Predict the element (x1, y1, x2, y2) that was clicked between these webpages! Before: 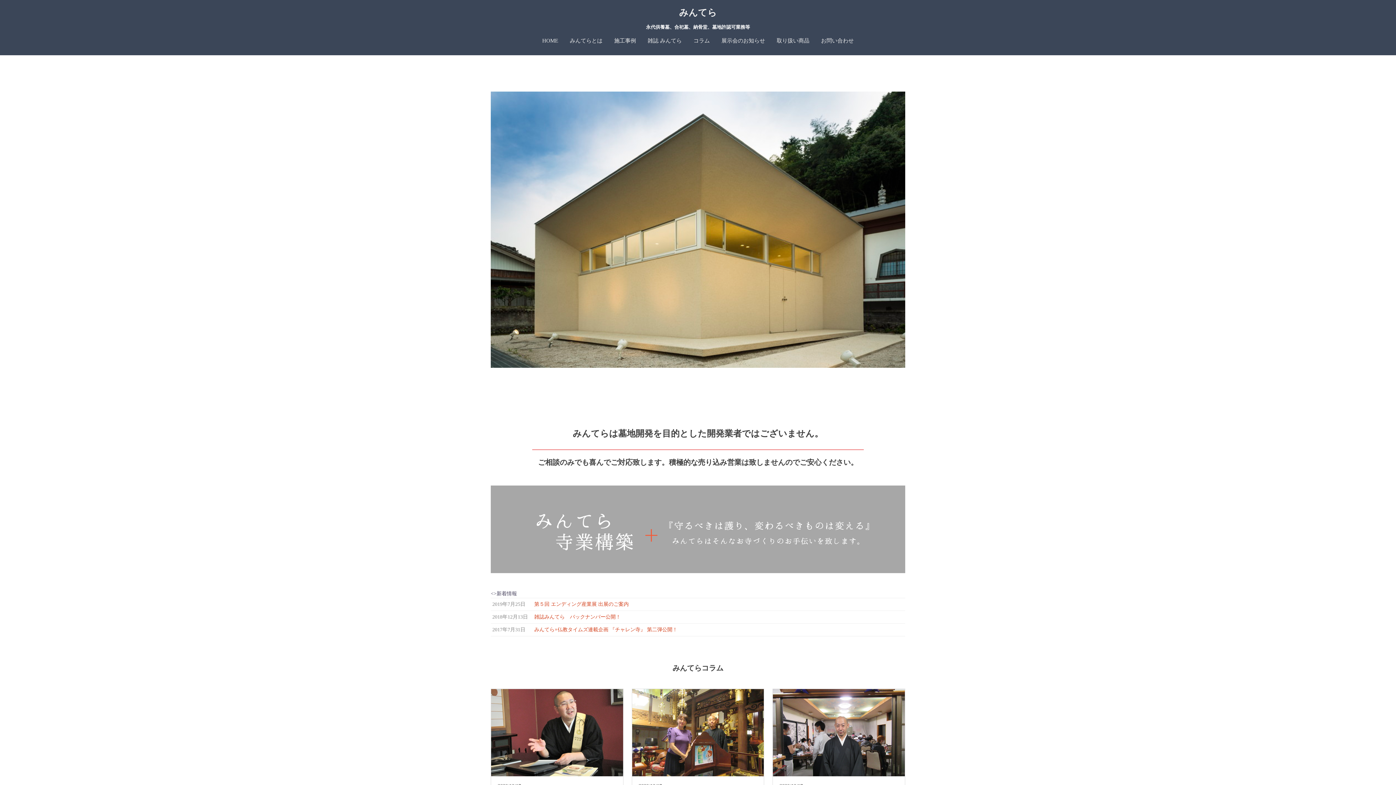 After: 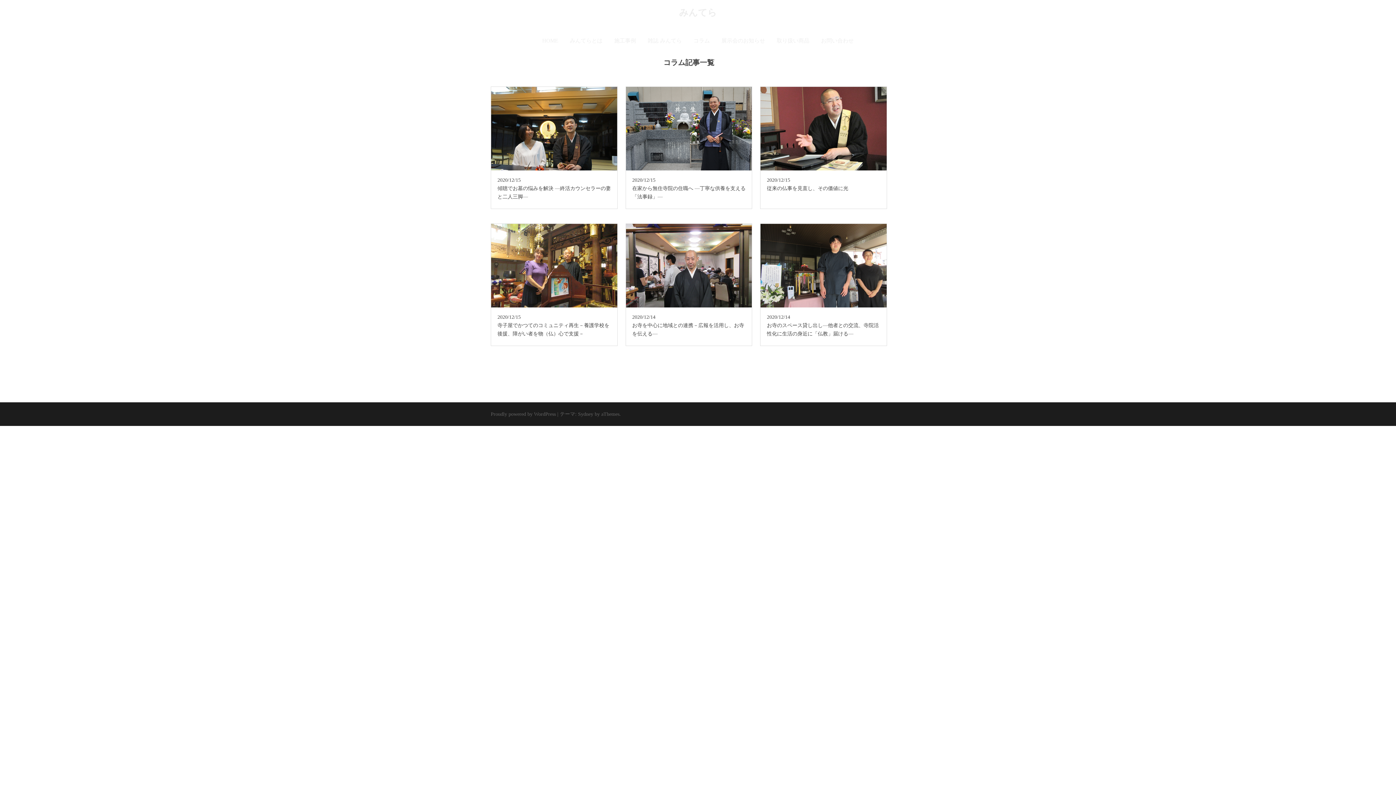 Action: label: コラム bbox: (693, 36, 710, 45)